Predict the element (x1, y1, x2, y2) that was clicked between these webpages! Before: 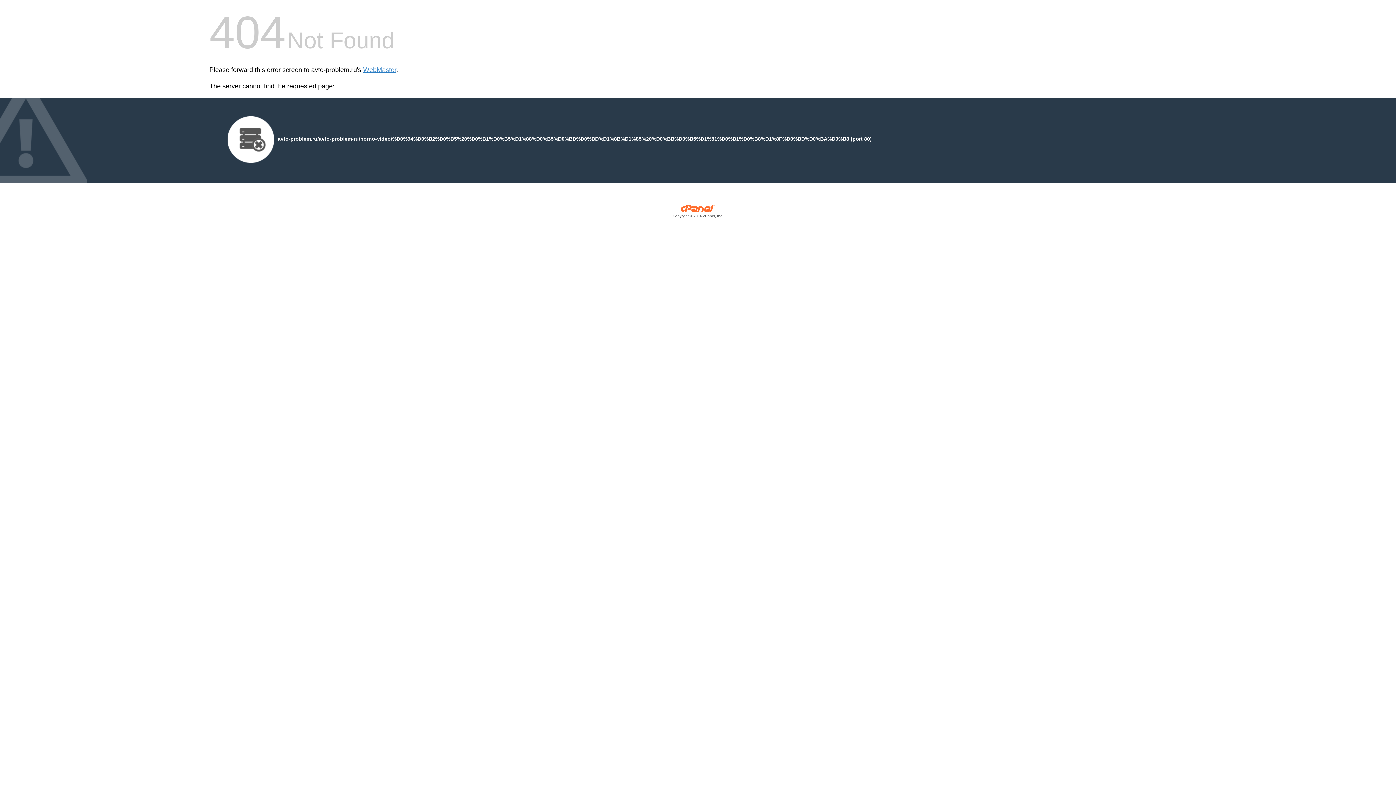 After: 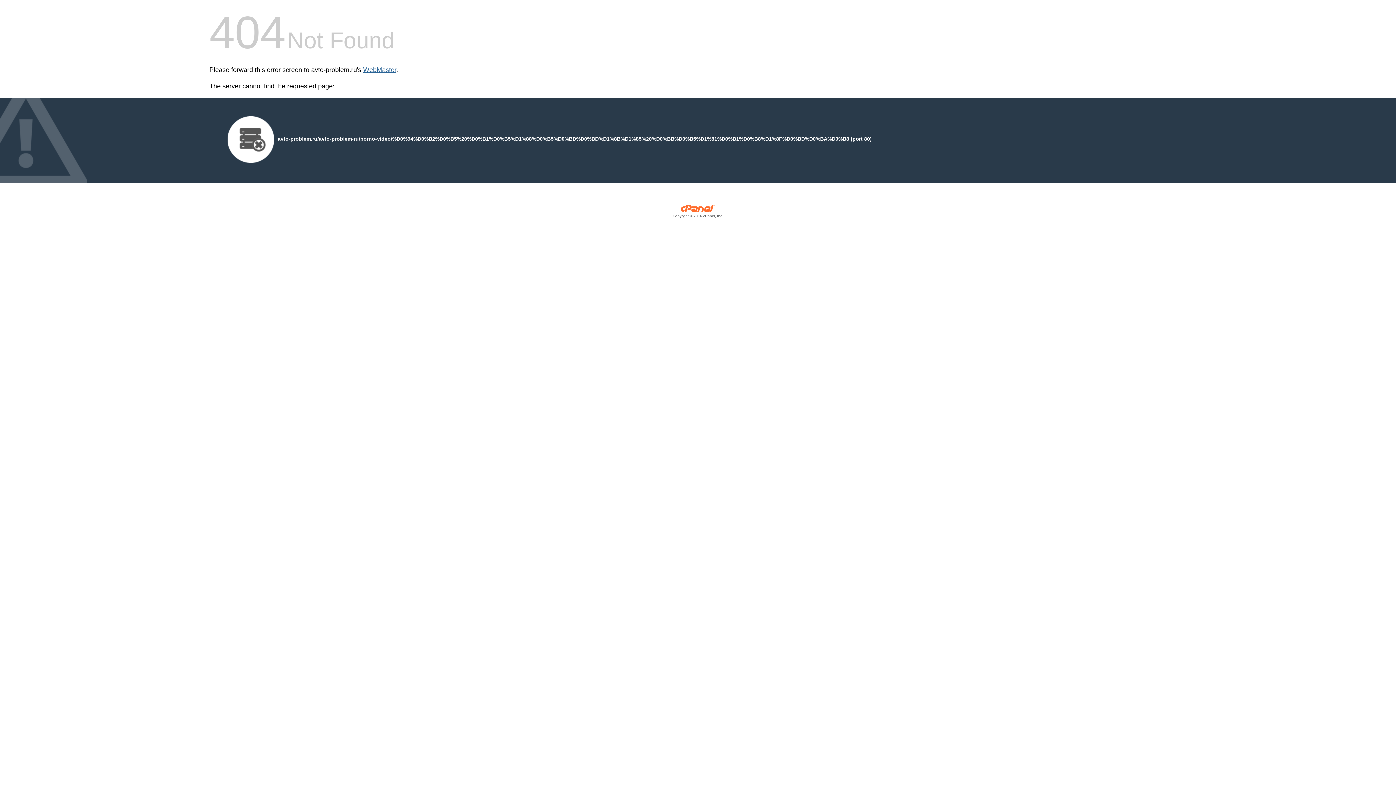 Action: bbox: (363, 66, 396, 73) label: WebMaster